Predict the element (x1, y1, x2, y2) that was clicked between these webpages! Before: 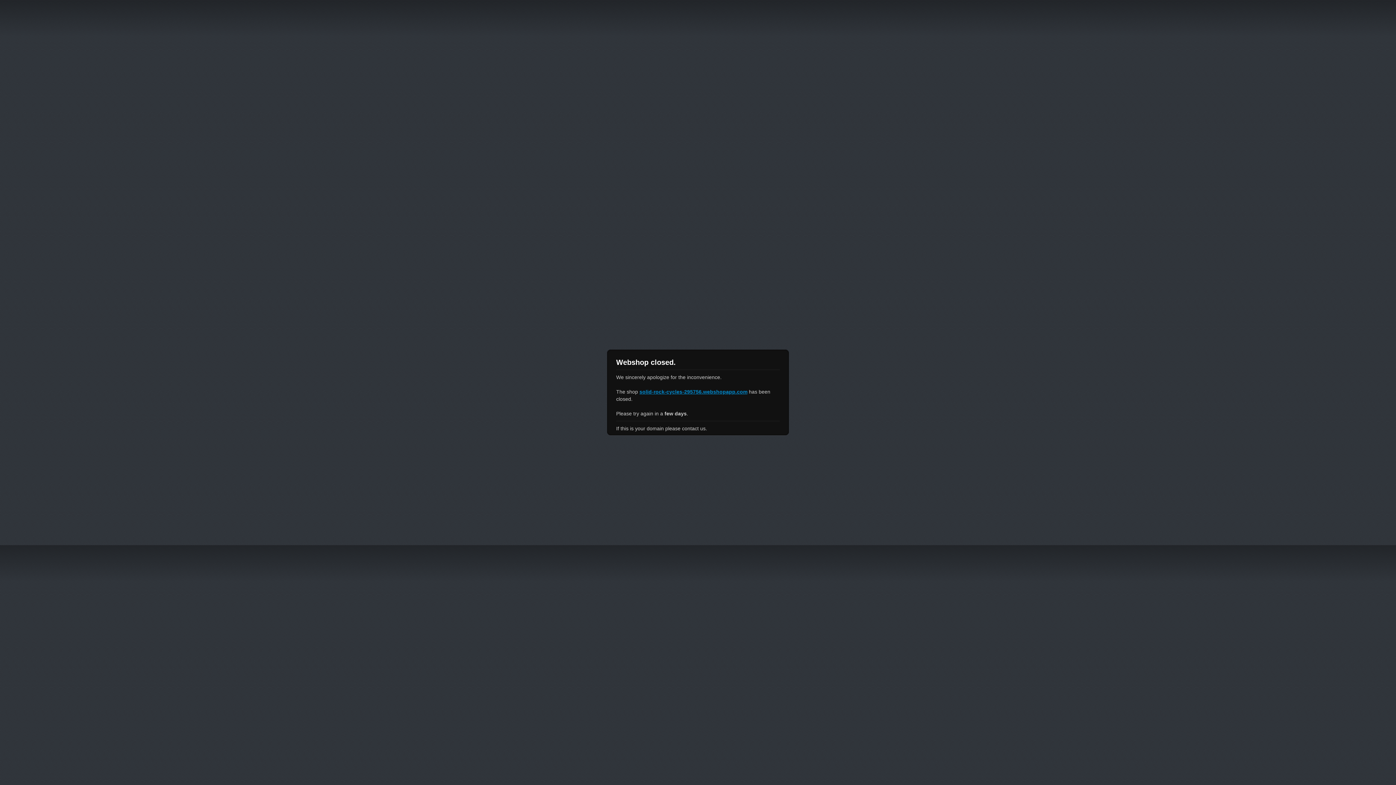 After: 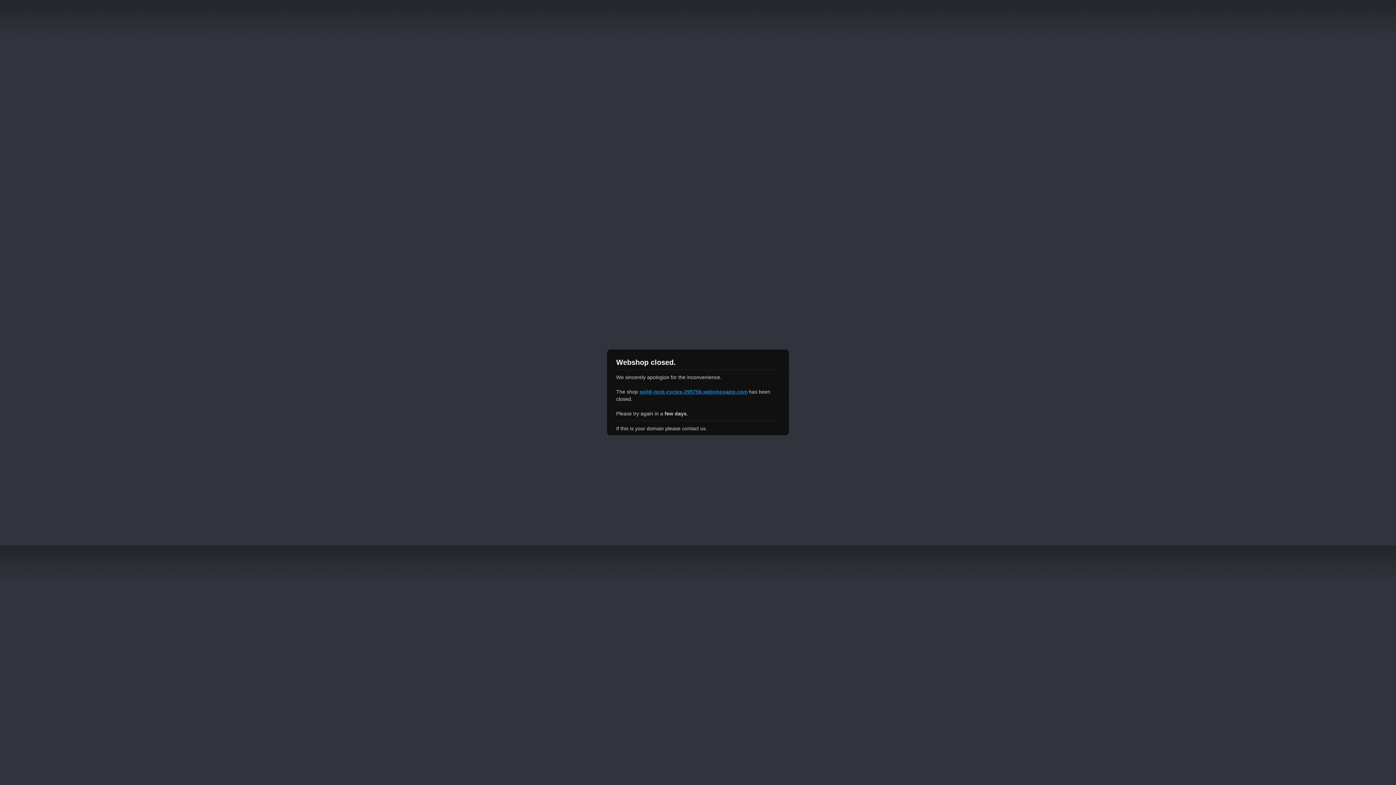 Action: label: solid-rock-cycles-295756.webshopapp.com bbox: (639, 389, 747, 394)